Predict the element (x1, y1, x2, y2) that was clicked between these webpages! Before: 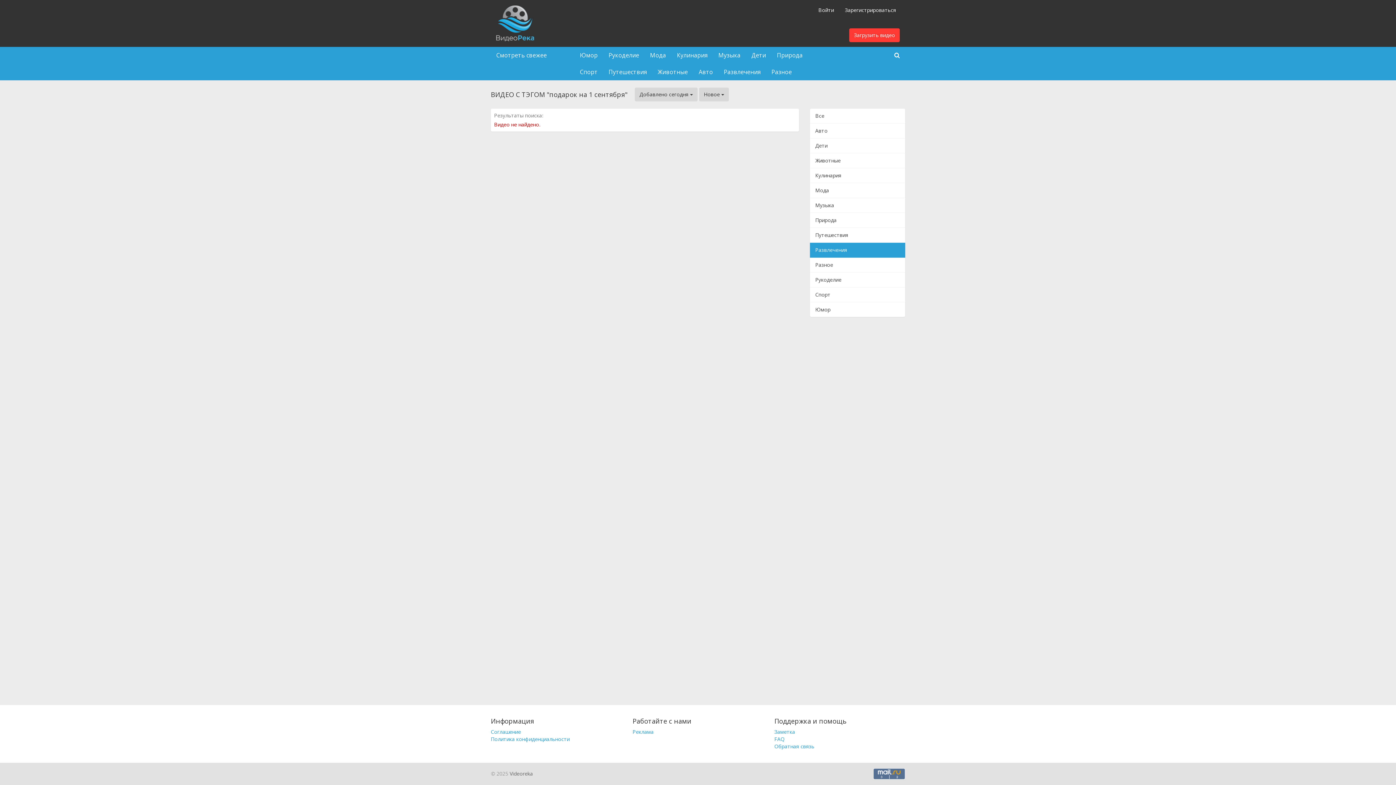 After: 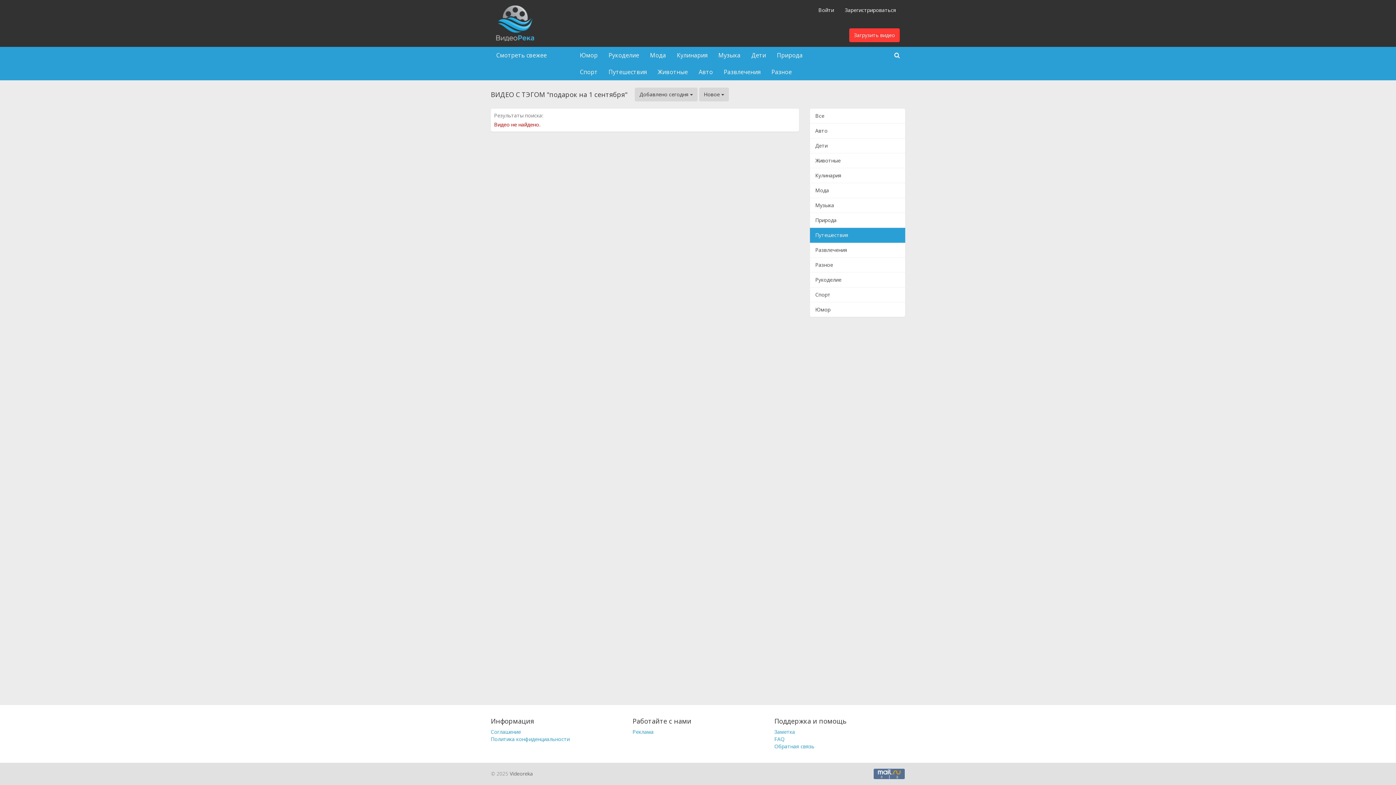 Action: bbox: (810, 228, 905, 242) label: Путешествия